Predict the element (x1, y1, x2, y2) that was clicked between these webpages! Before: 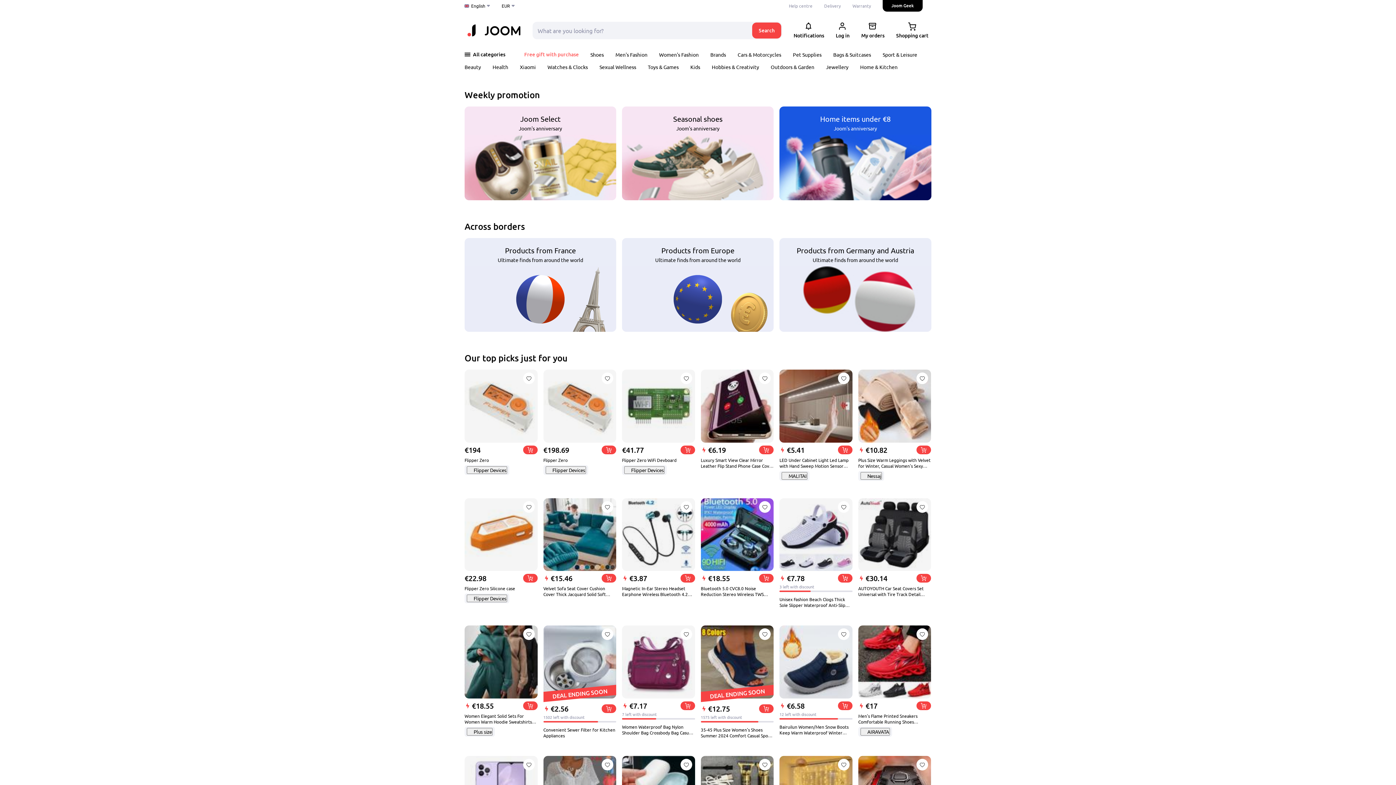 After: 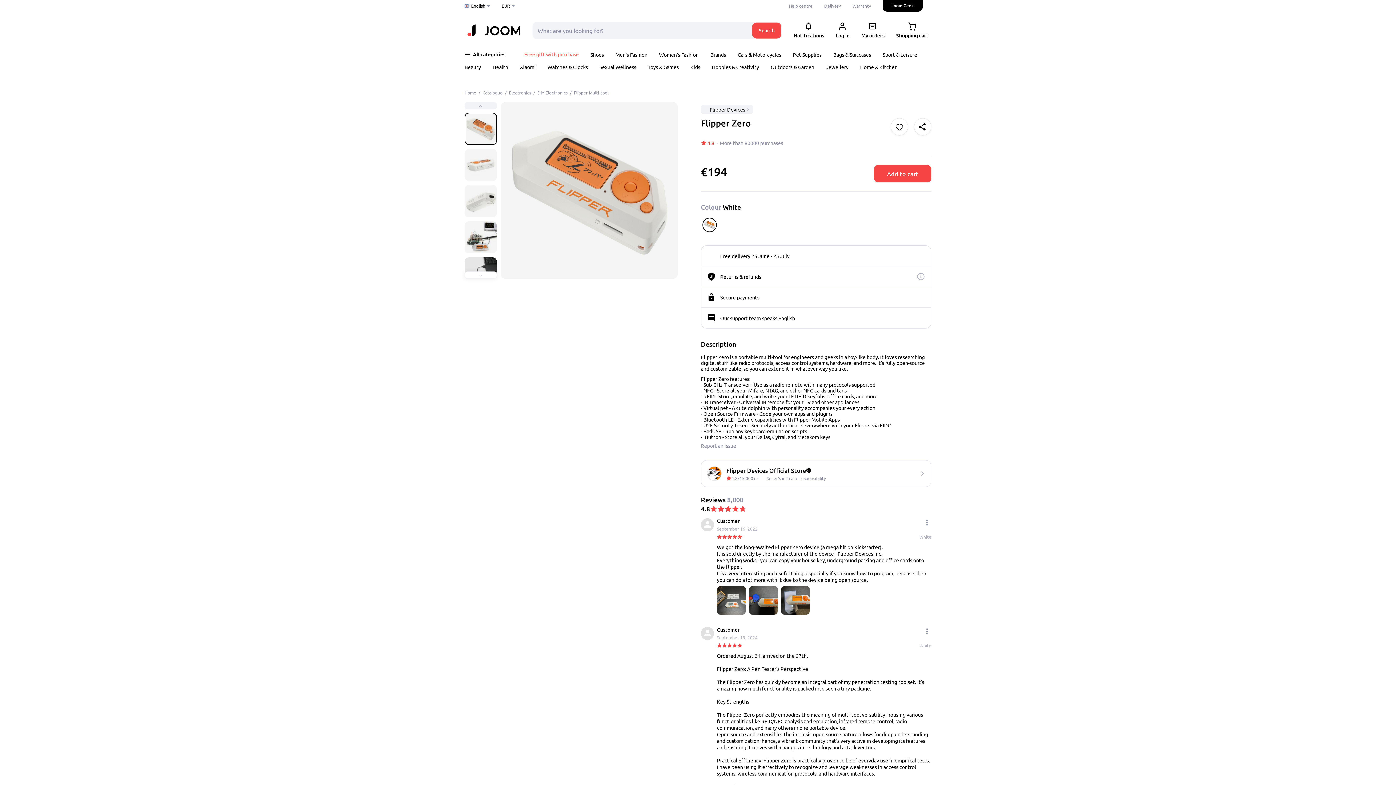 Action: bbox: (523, 372, 534, 384)